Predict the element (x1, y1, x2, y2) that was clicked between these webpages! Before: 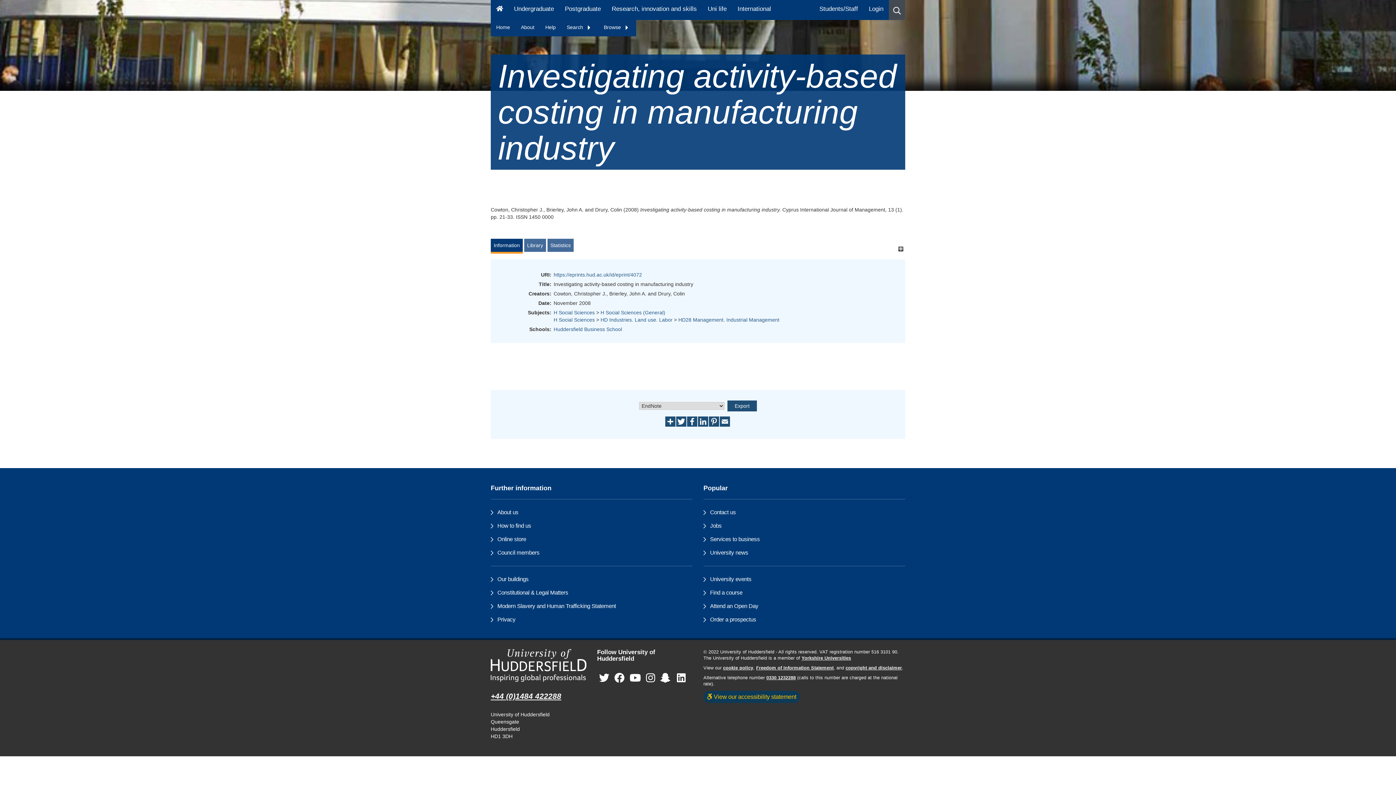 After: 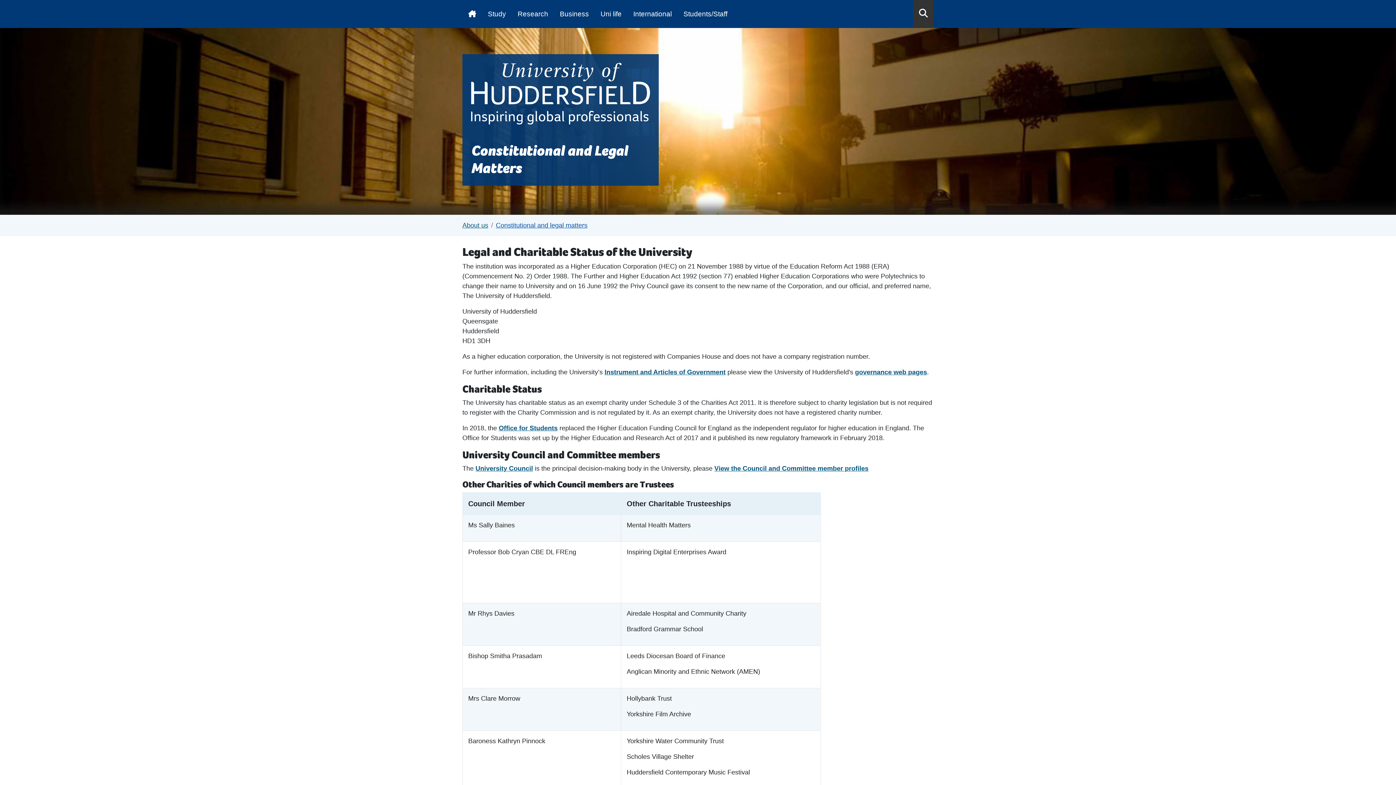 Action: bbox: (497, 589, 568, 595) label: Constitutional & Legal Matters